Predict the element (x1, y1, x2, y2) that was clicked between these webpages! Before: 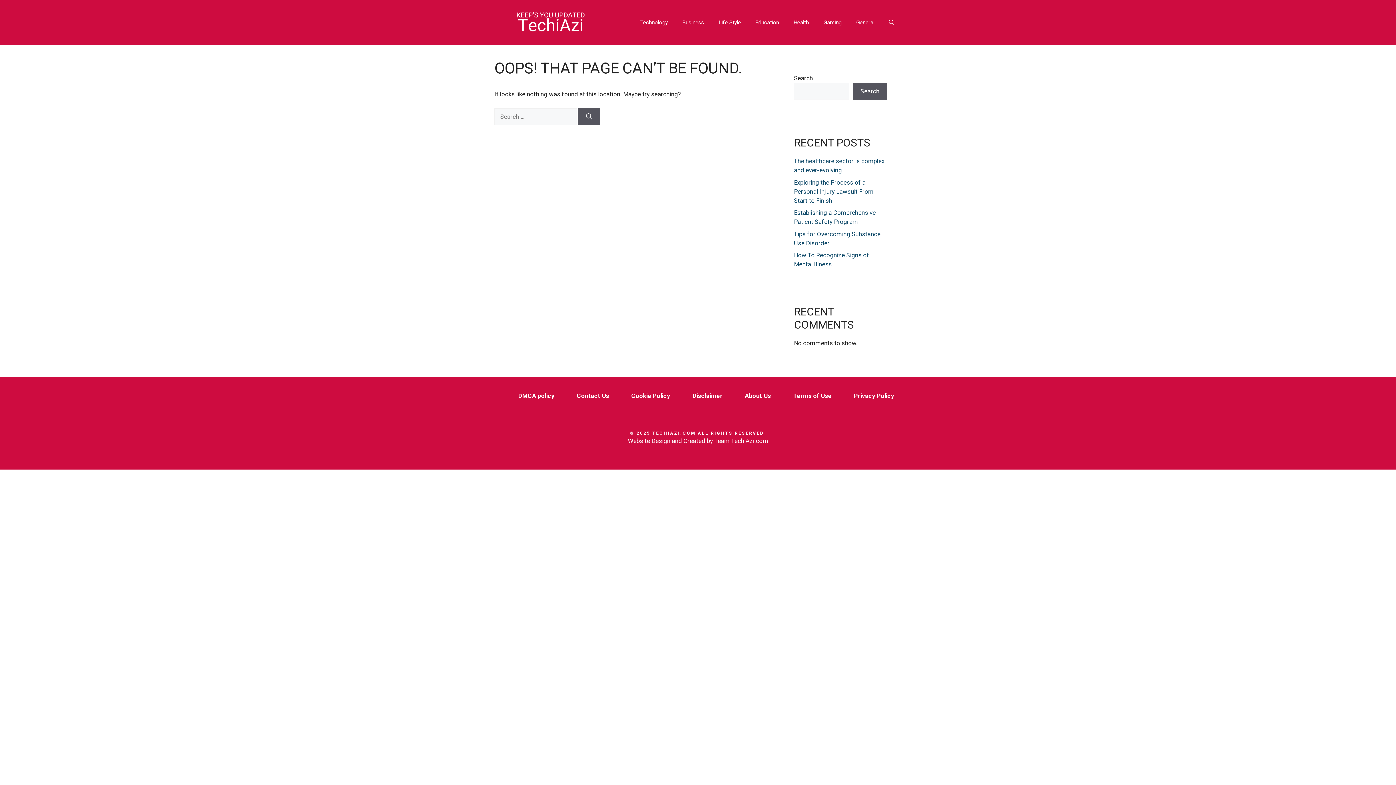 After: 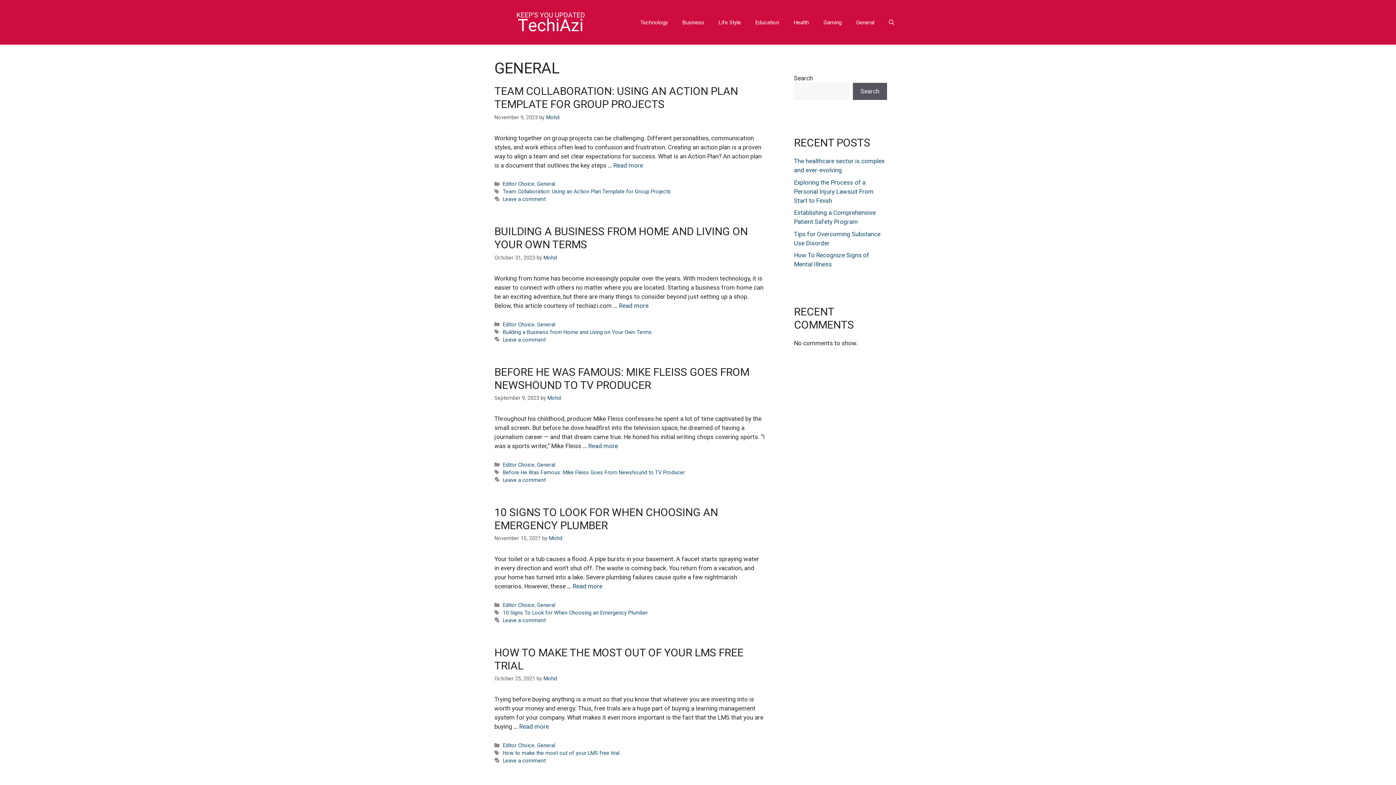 Action: label: General bbox: (849, 11, 881, 33)